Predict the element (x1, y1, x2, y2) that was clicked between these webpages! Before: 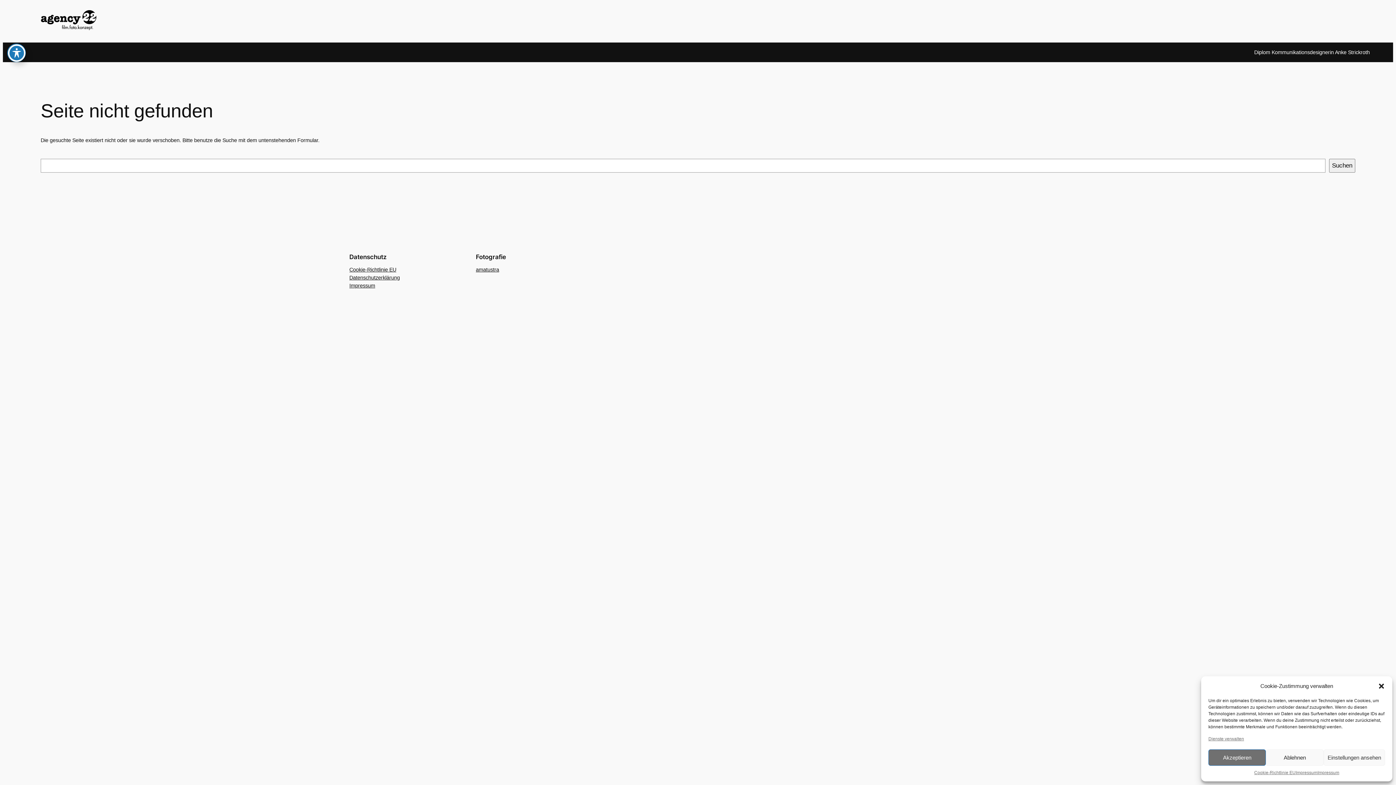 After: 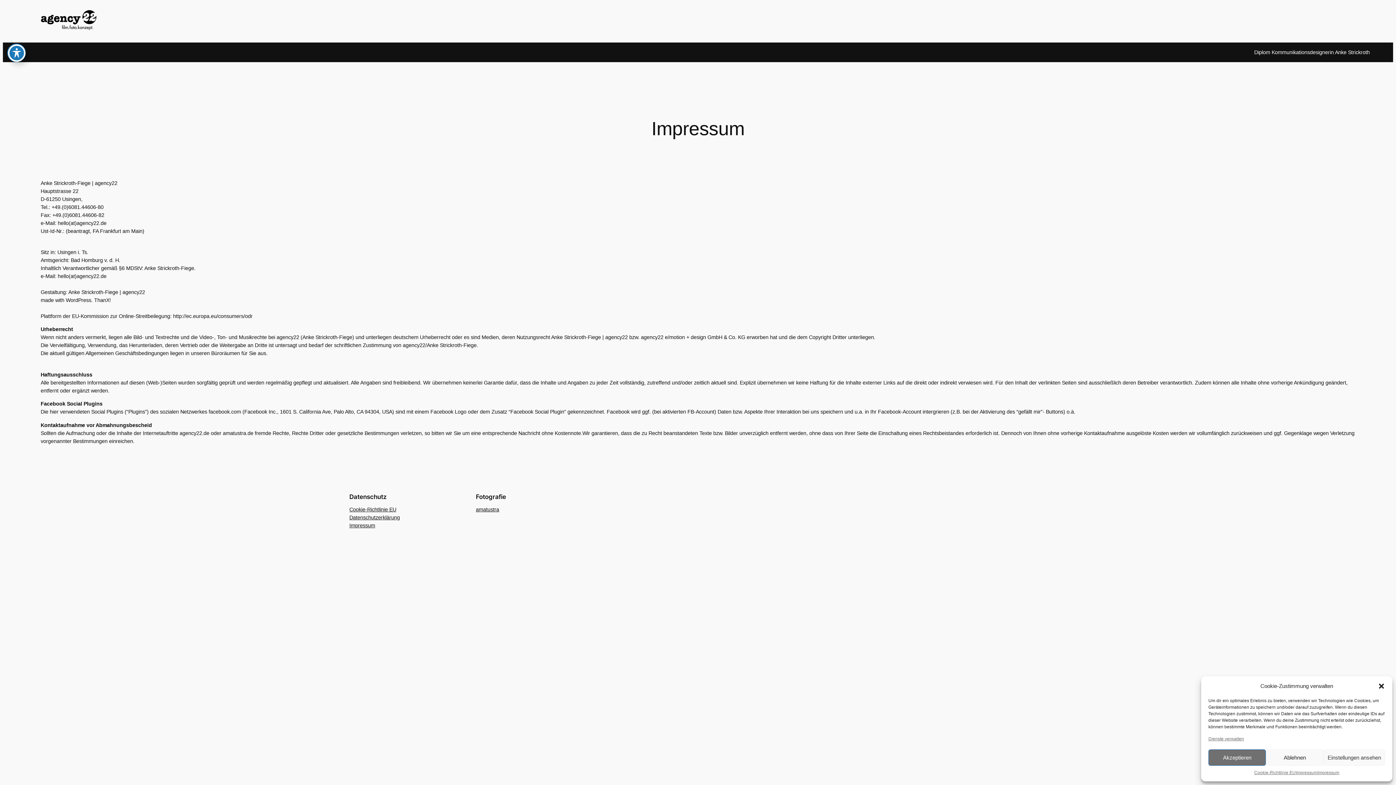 Action: bbox: (349, 281, 375, 289) label: Impressum